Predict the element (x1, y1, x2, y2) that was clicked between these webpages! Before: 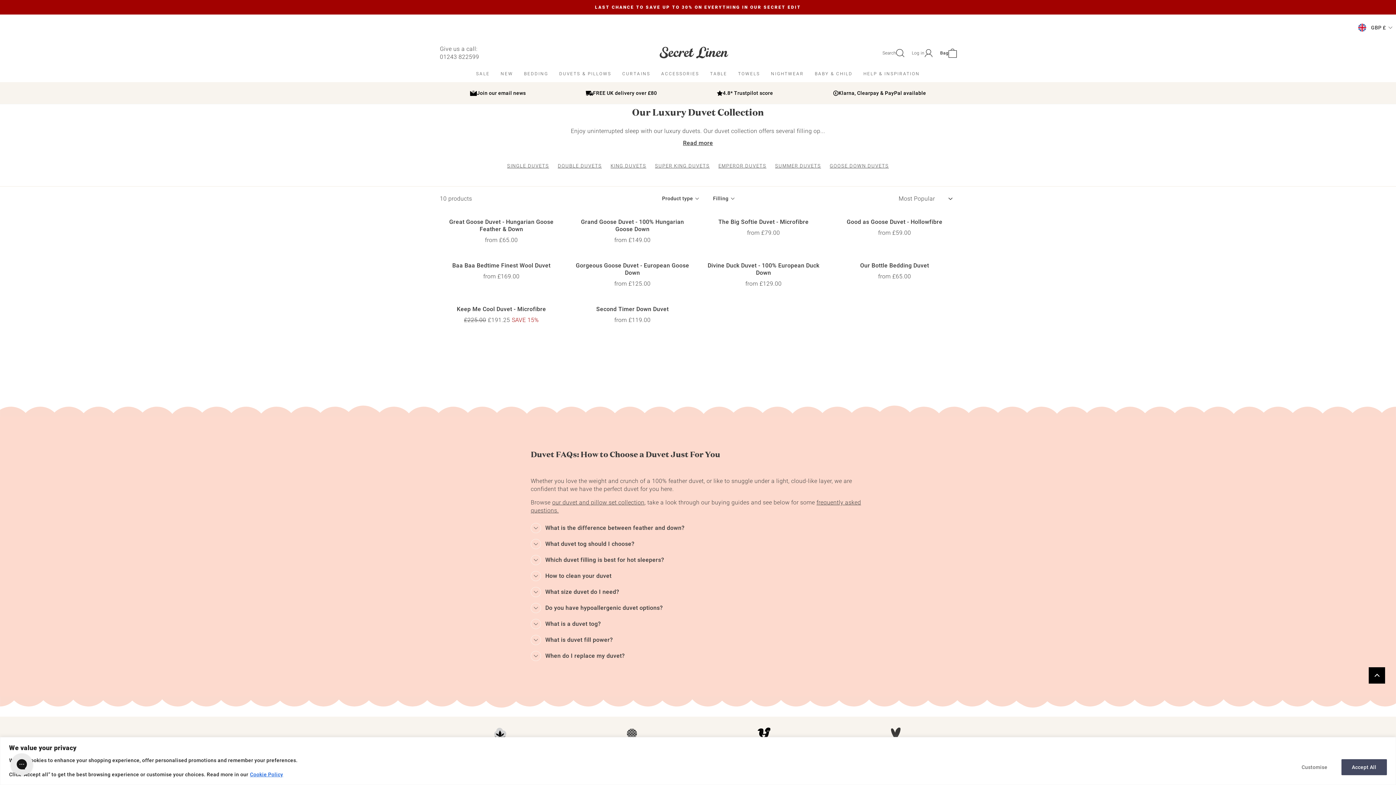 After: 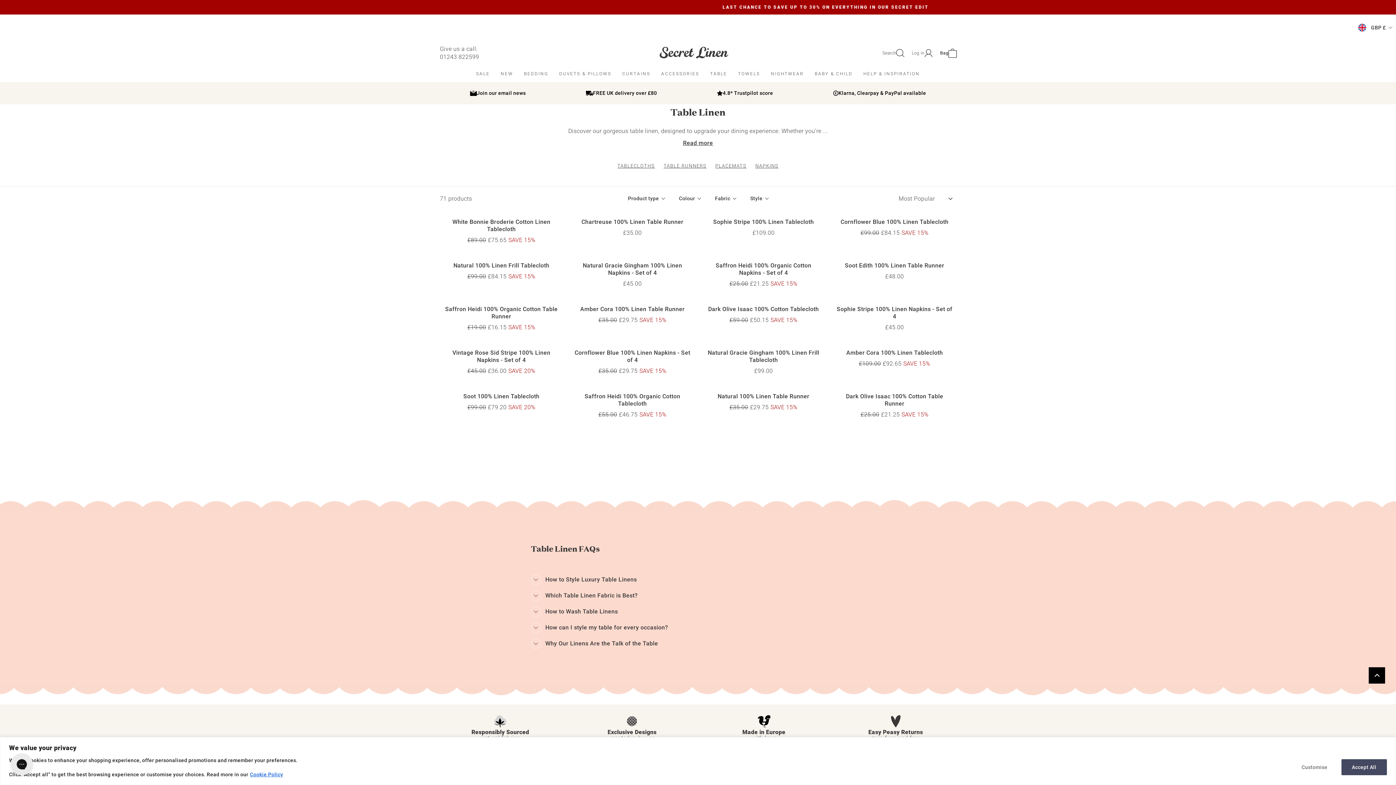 Action: label: TABLE bbox: (704, 65, 732, 82)